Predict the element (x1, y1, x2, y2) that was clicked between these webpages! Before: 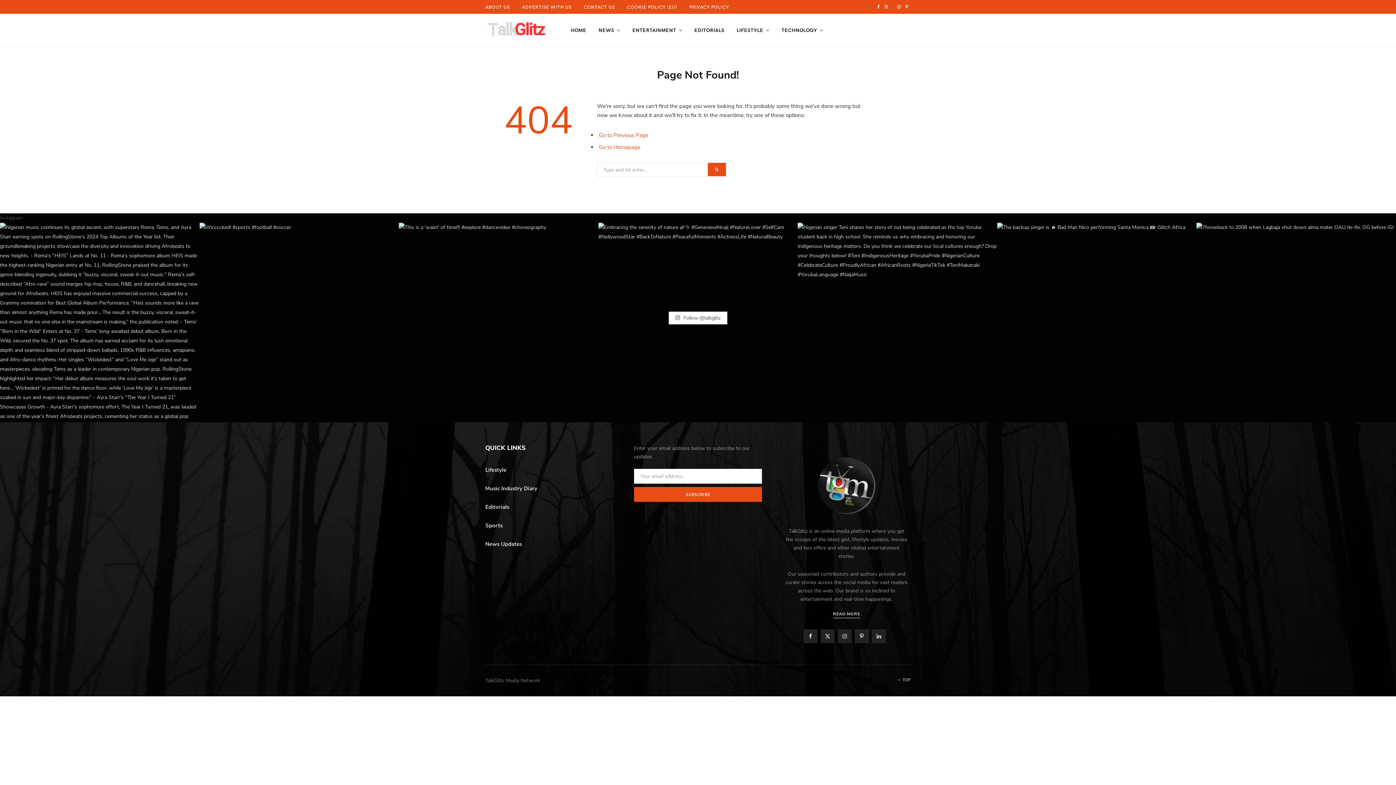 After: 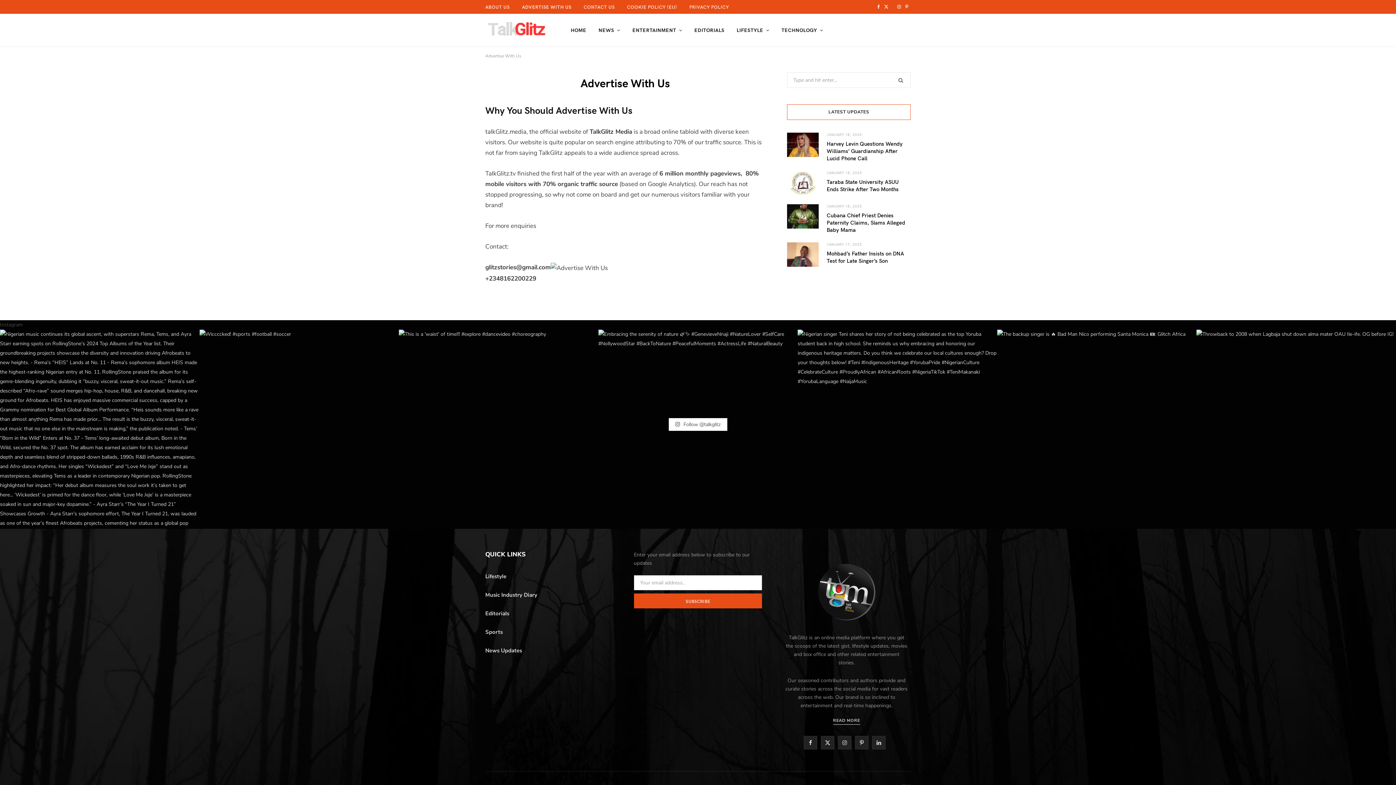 Action: bbox: (516, 0, 577, 13) label: ADVERTISE WITH US